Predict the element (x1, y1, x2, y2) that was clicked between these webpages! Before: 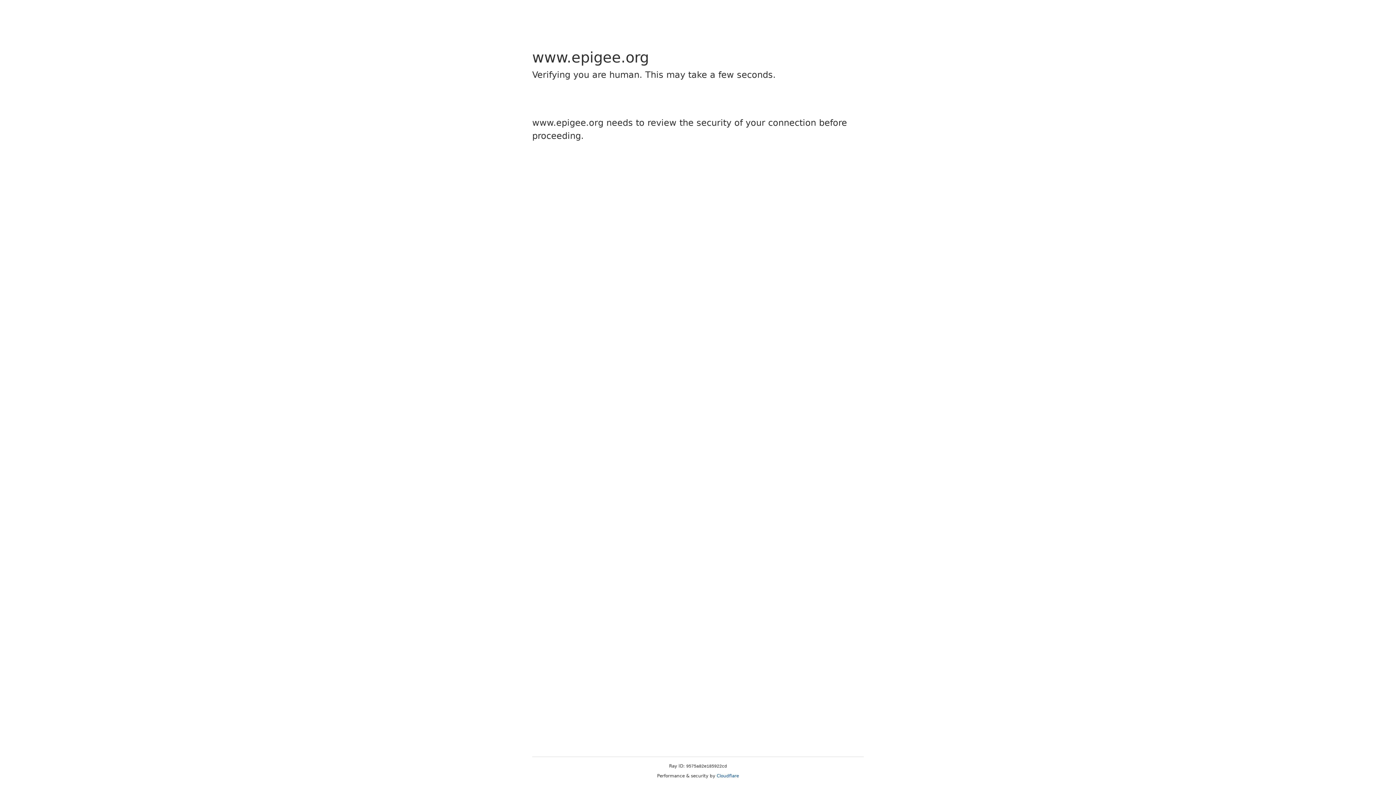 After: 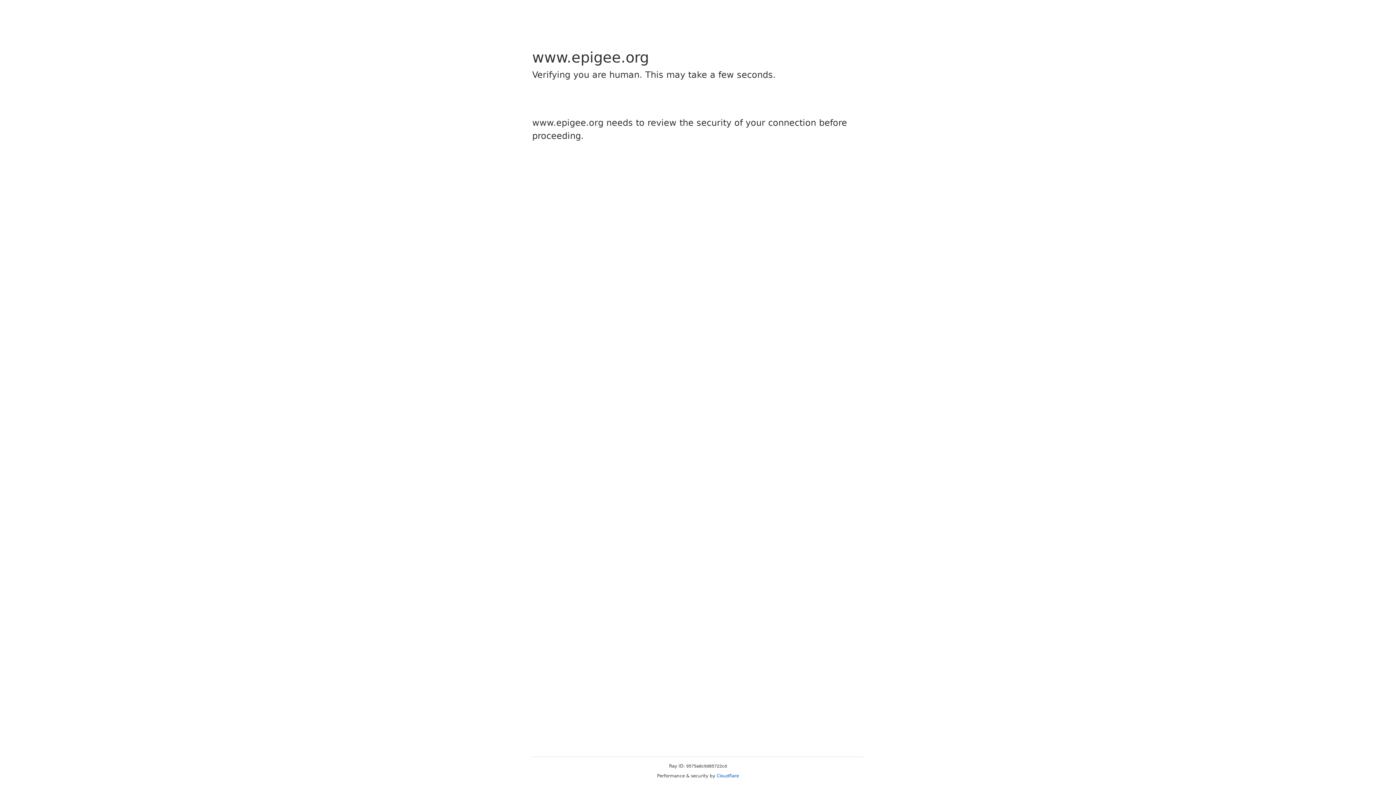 Action: bbox: (716, 773, 739, 778) label: Cloudflare